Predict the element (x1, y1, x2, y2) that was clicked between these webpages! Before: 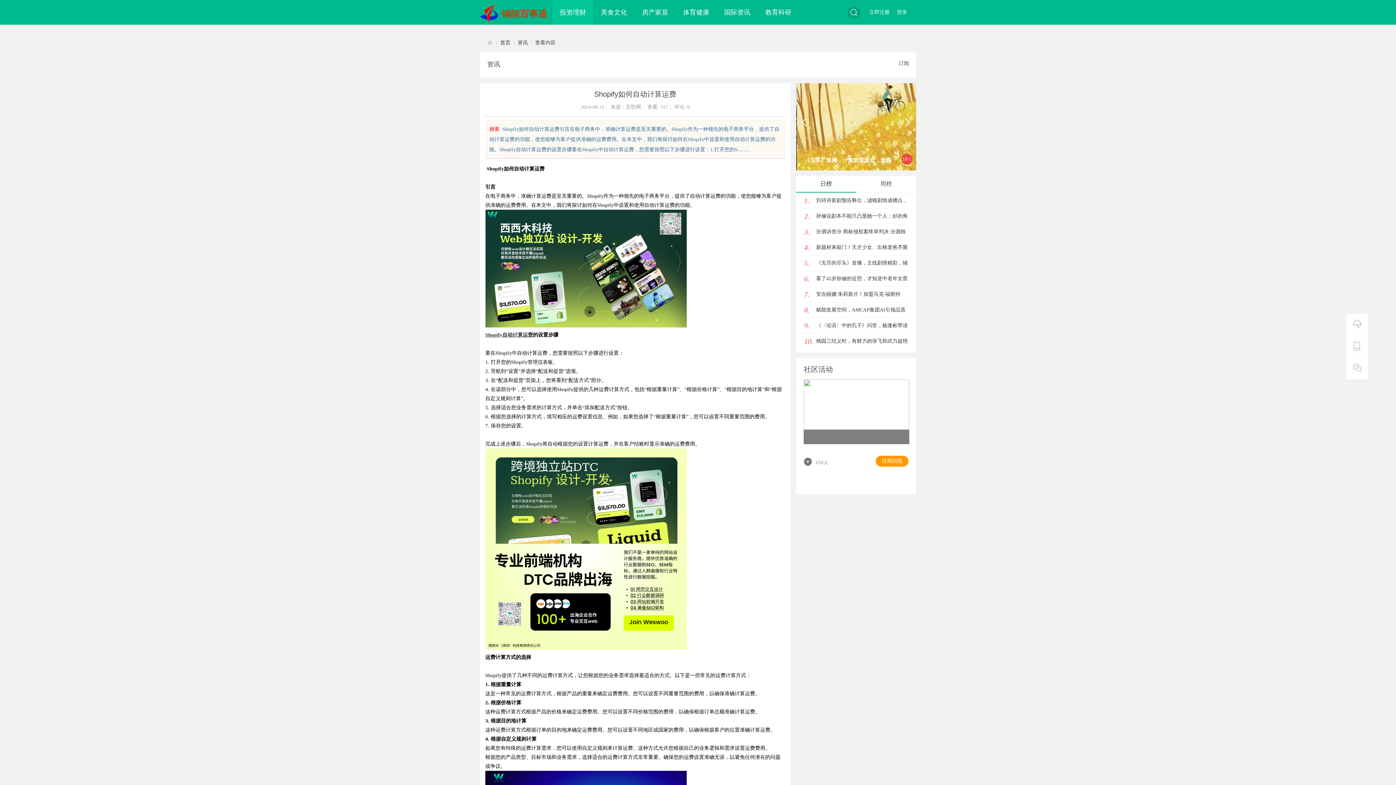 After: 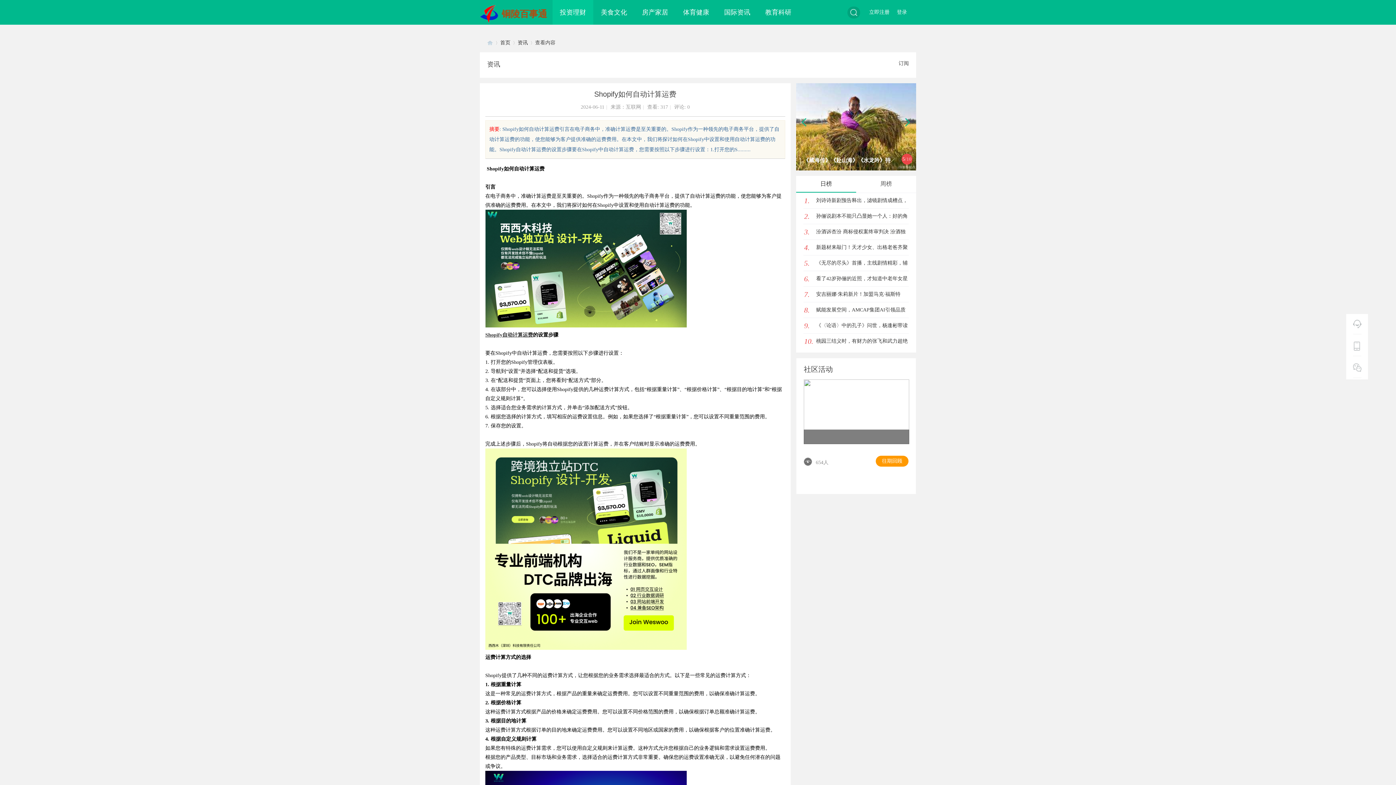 Action: bbox: (905, 118, 916, 129)